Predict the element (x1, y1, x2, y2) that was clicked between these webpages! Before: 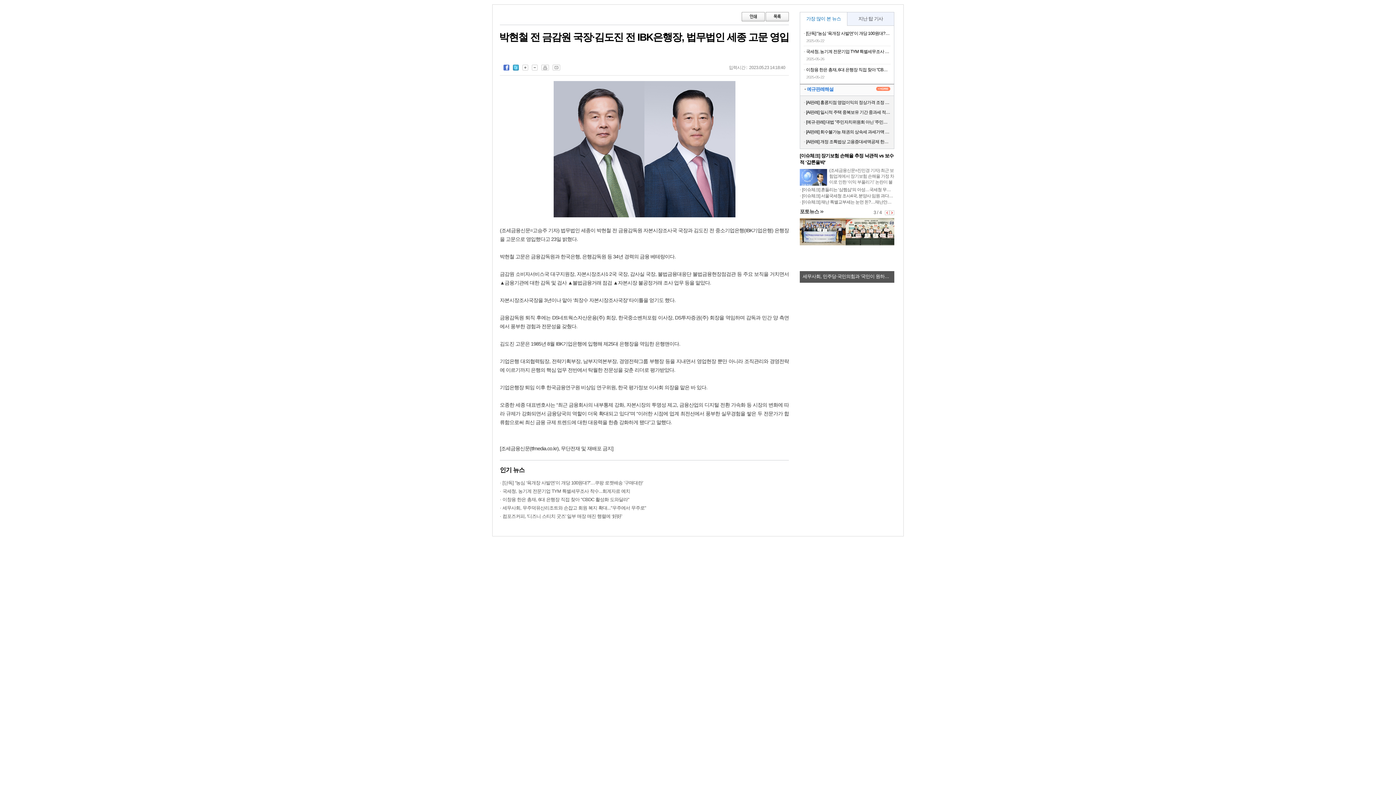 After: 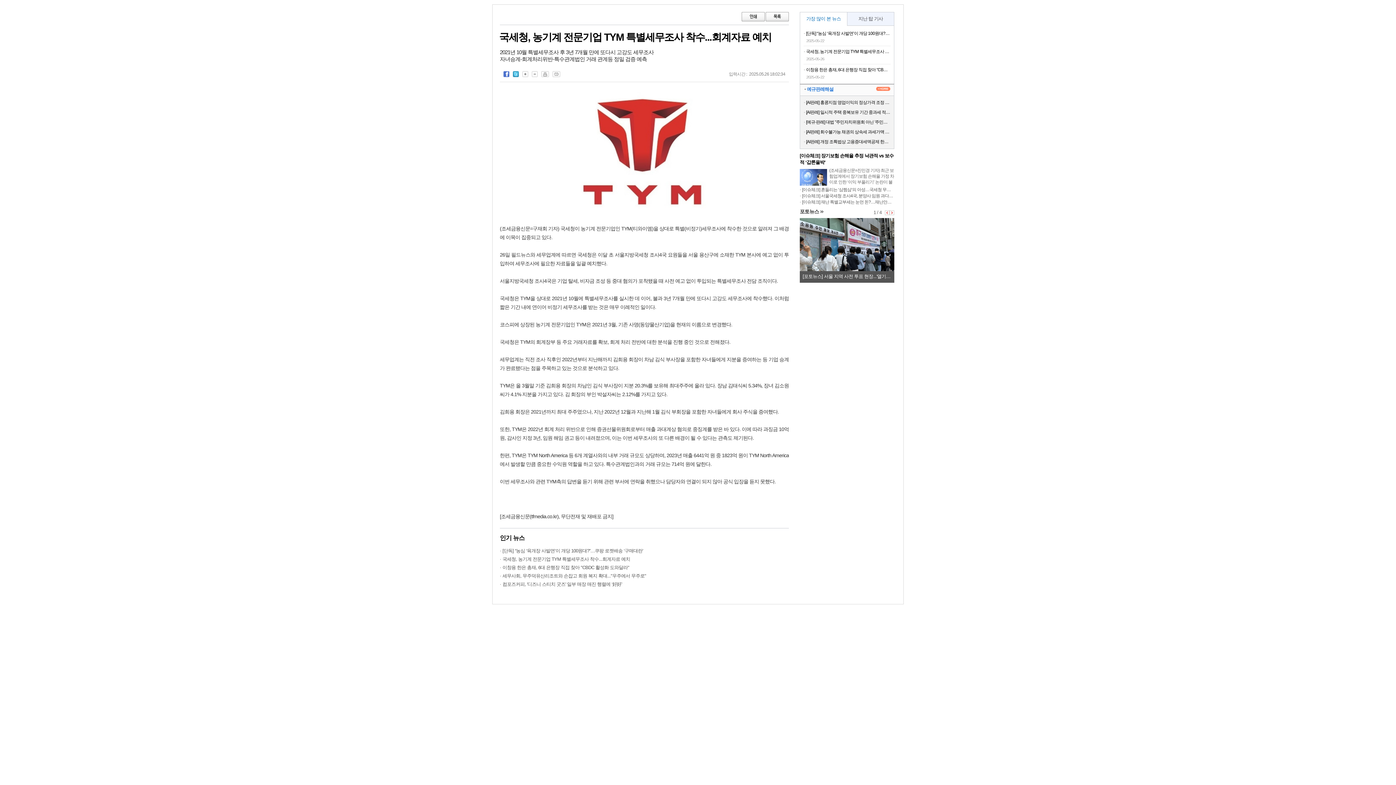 Action: bbox: (500, 488, 789, 494) label: 국세청, 농기계 전문기업 TYM 특별세무조사 착수...회계자료 예치